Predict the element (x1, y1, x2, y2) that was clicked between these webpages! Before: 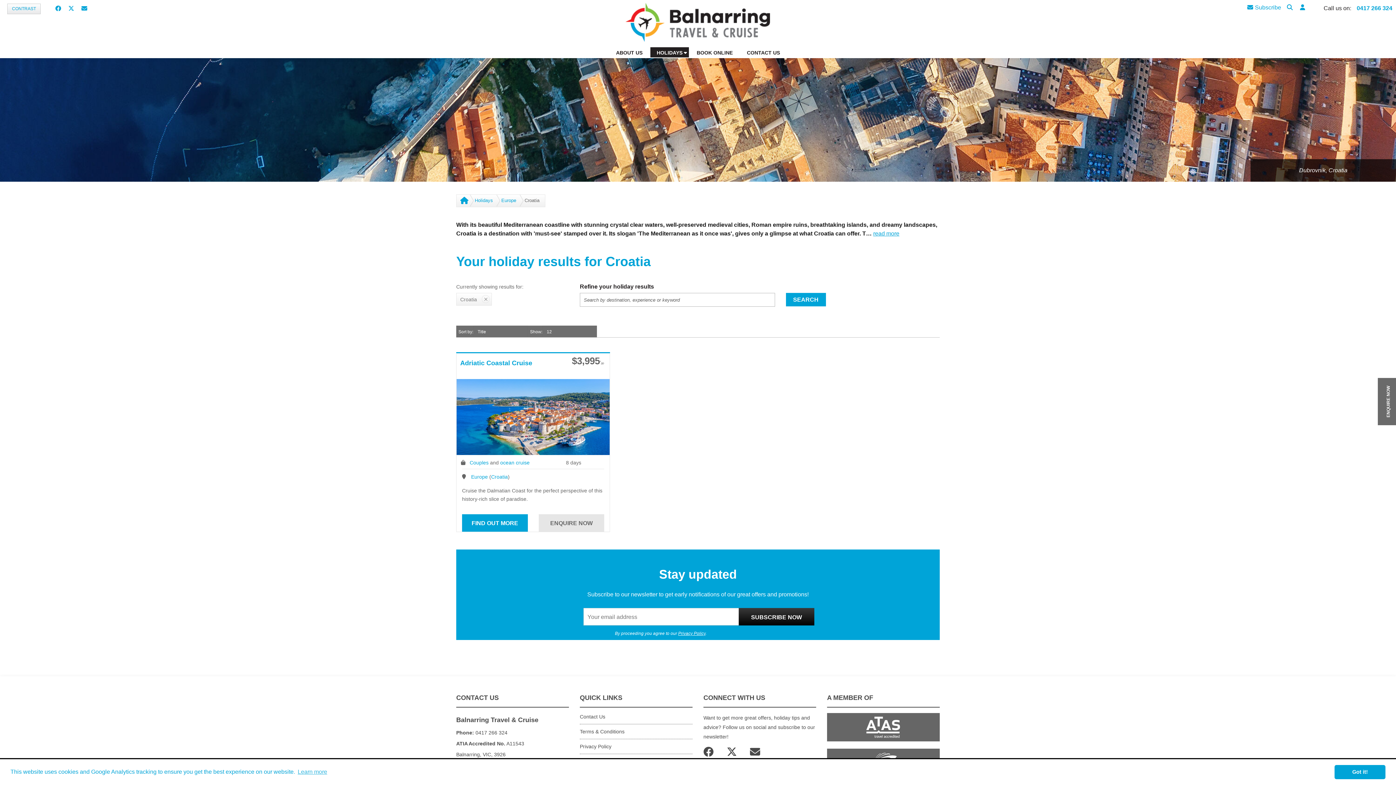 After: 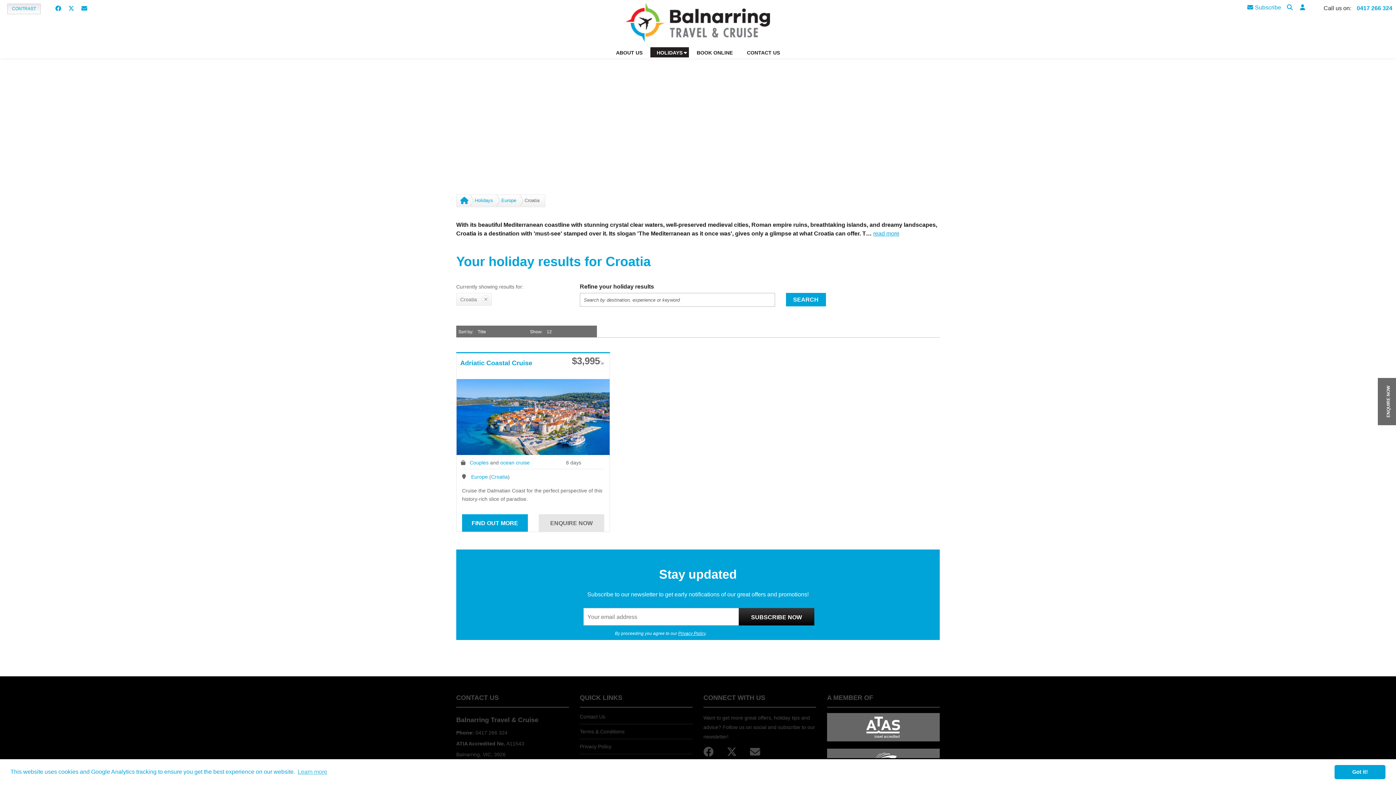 Action: label: CONTRAST bbox: (7, 3, 40, 14)